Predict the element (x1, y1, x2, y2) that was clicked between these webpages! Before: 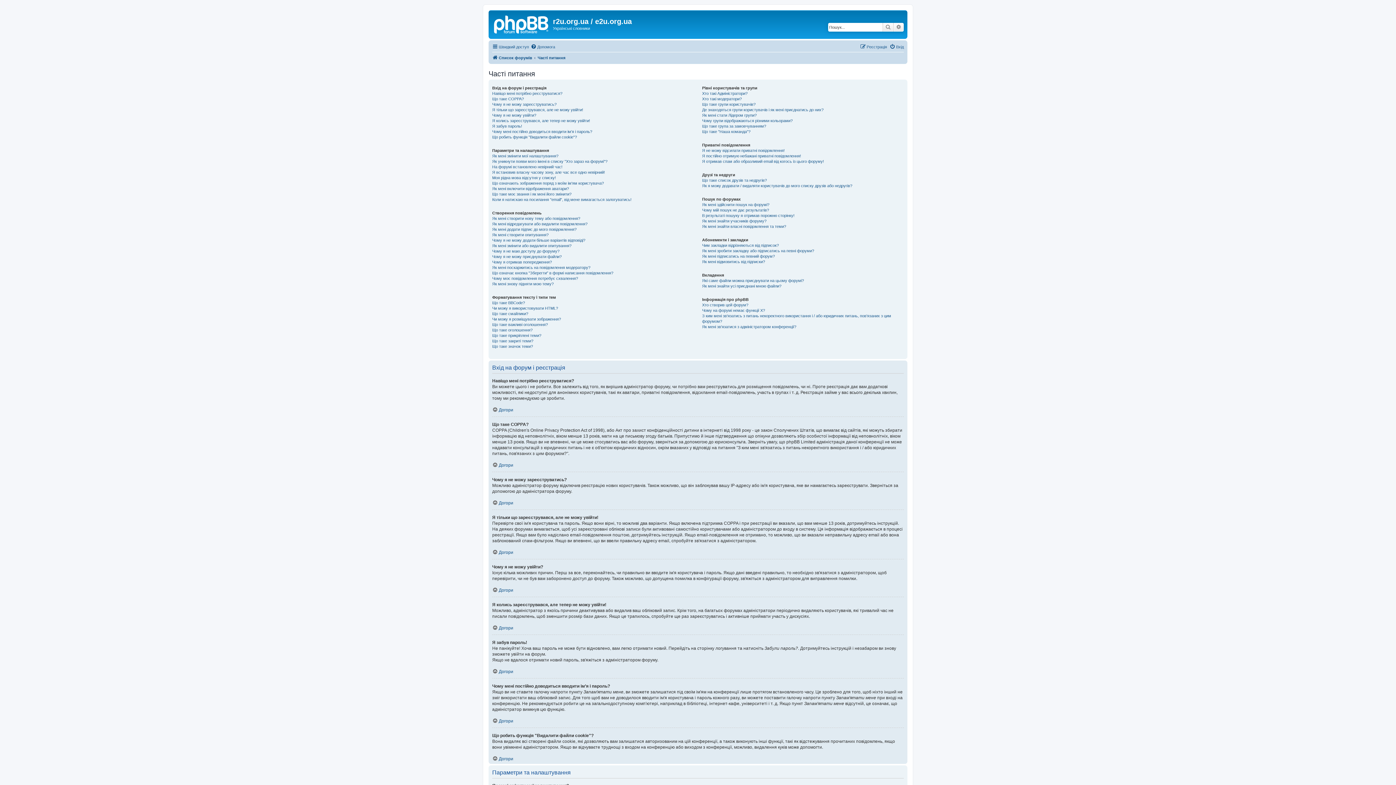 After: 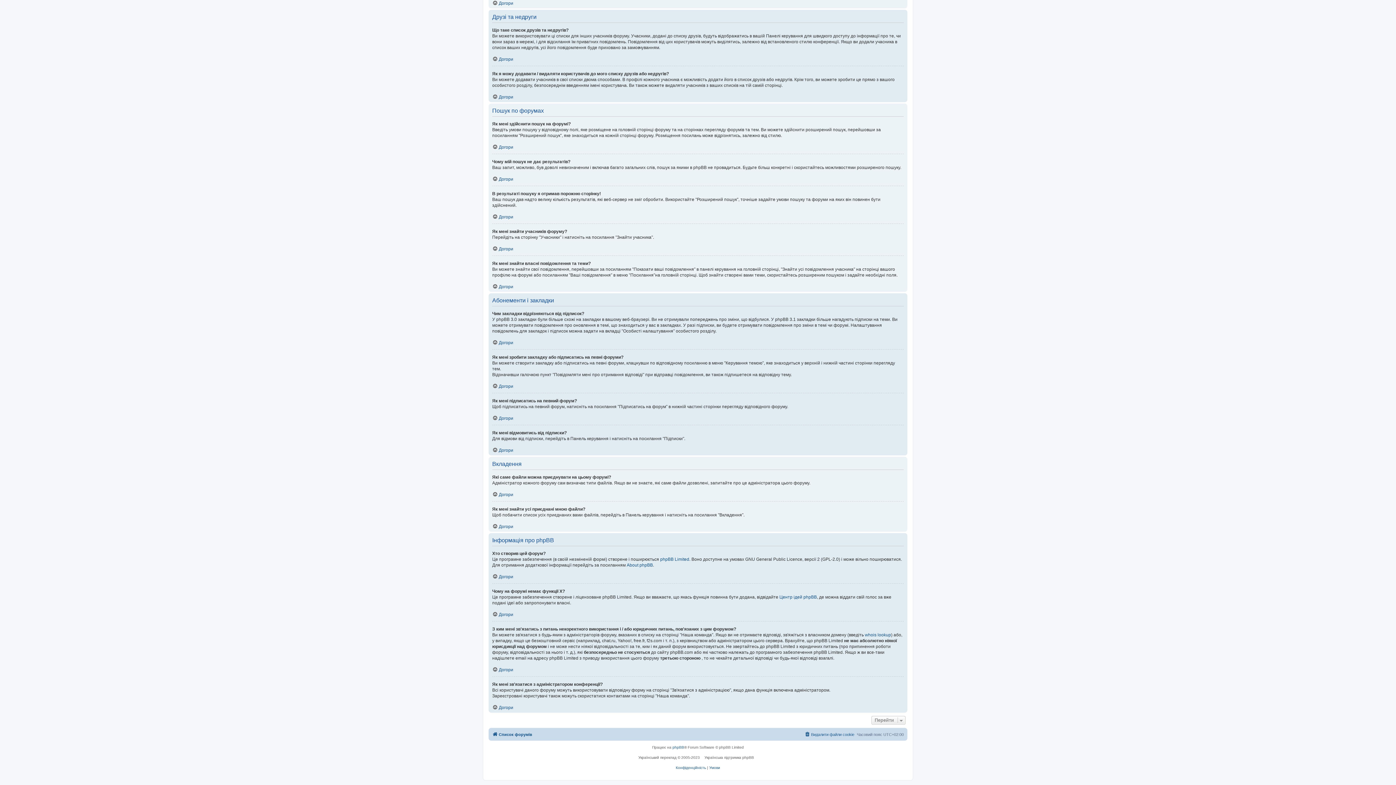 Action: bbox: (702, 248, 814, 253) label: Як мені зробити закладку або підписатись на певні форуми?